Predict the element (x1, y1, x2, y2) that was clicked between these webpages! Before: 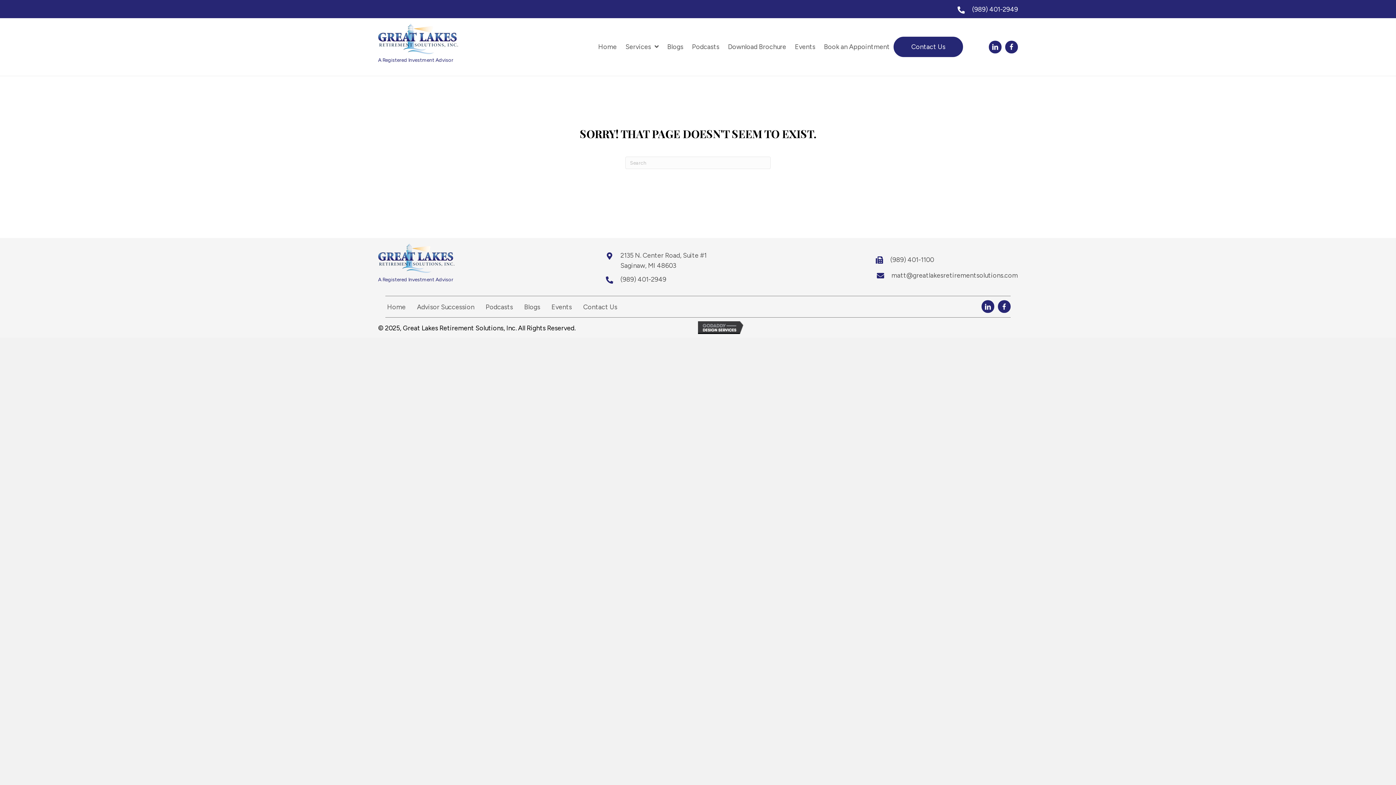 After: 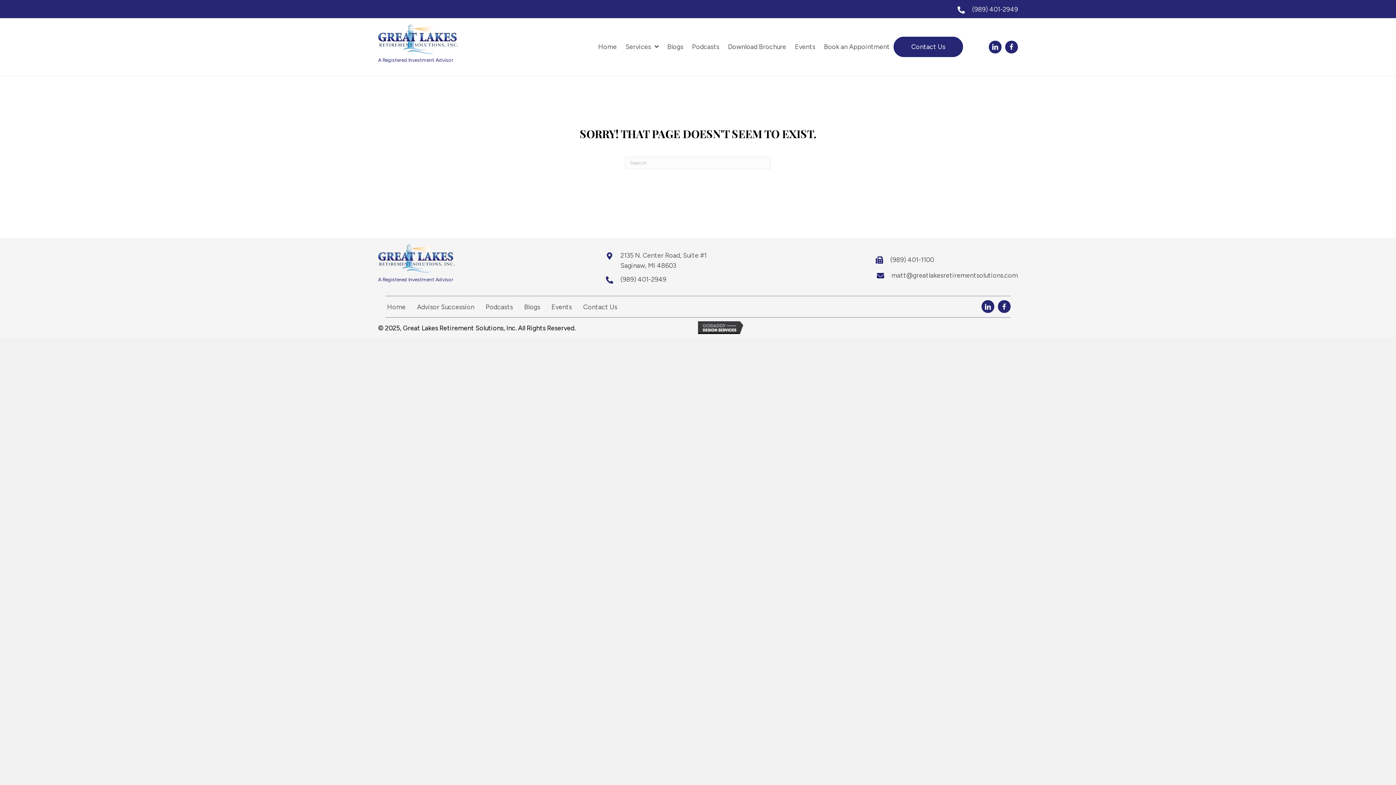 Action: label: (989) 401-2949 bbox: (972, 5, 1018, 13)